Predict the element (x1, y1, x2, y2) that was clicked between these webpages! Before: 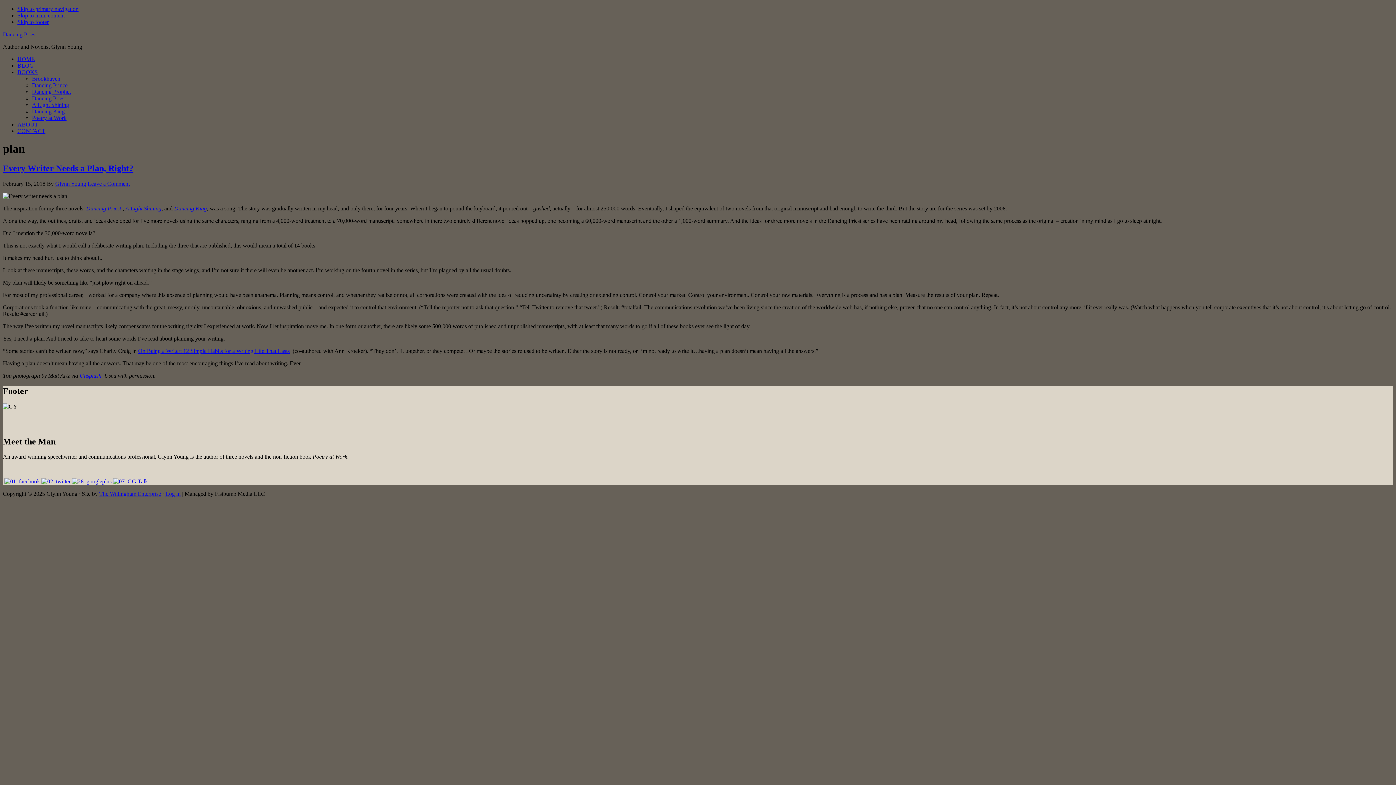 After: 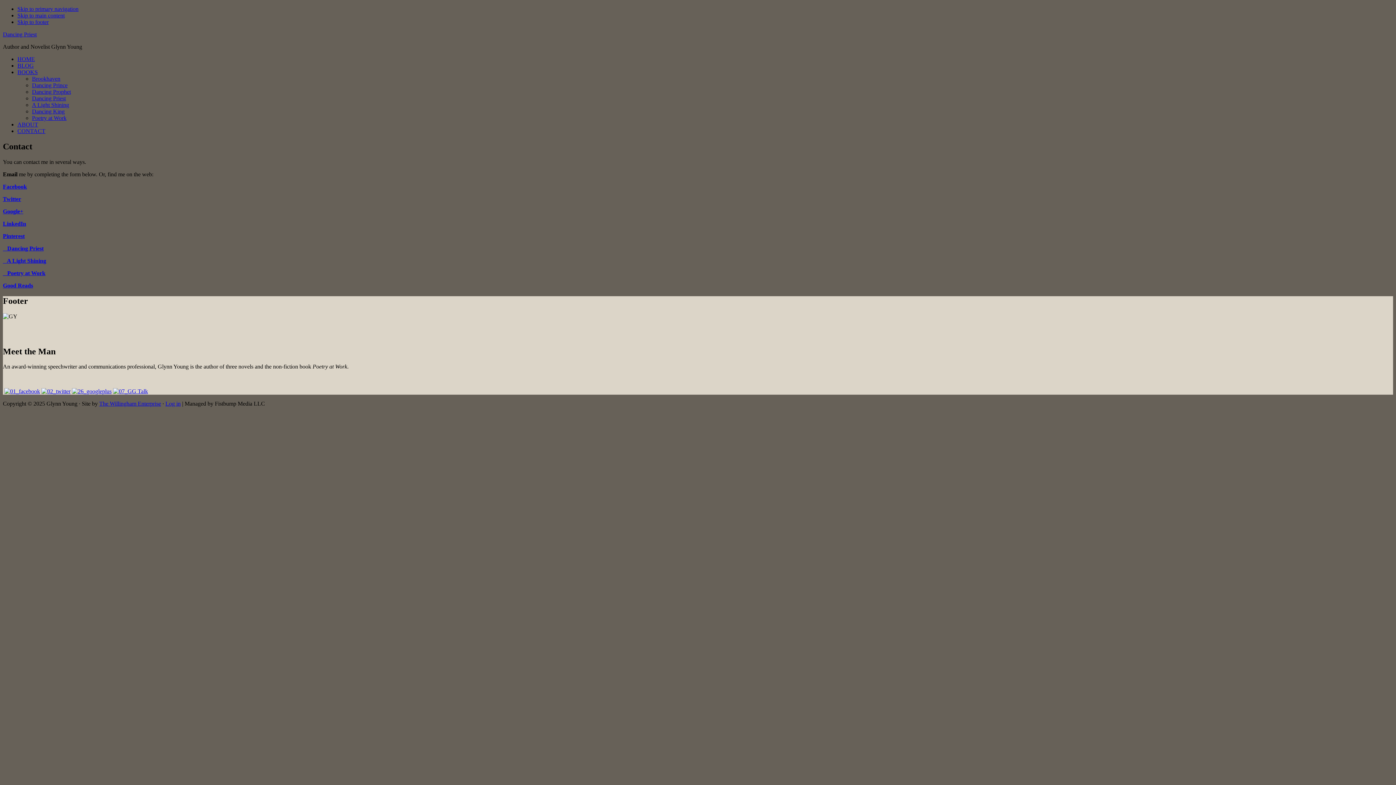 Action: label: CONTACT bbox: (17, 128, 45, 134)